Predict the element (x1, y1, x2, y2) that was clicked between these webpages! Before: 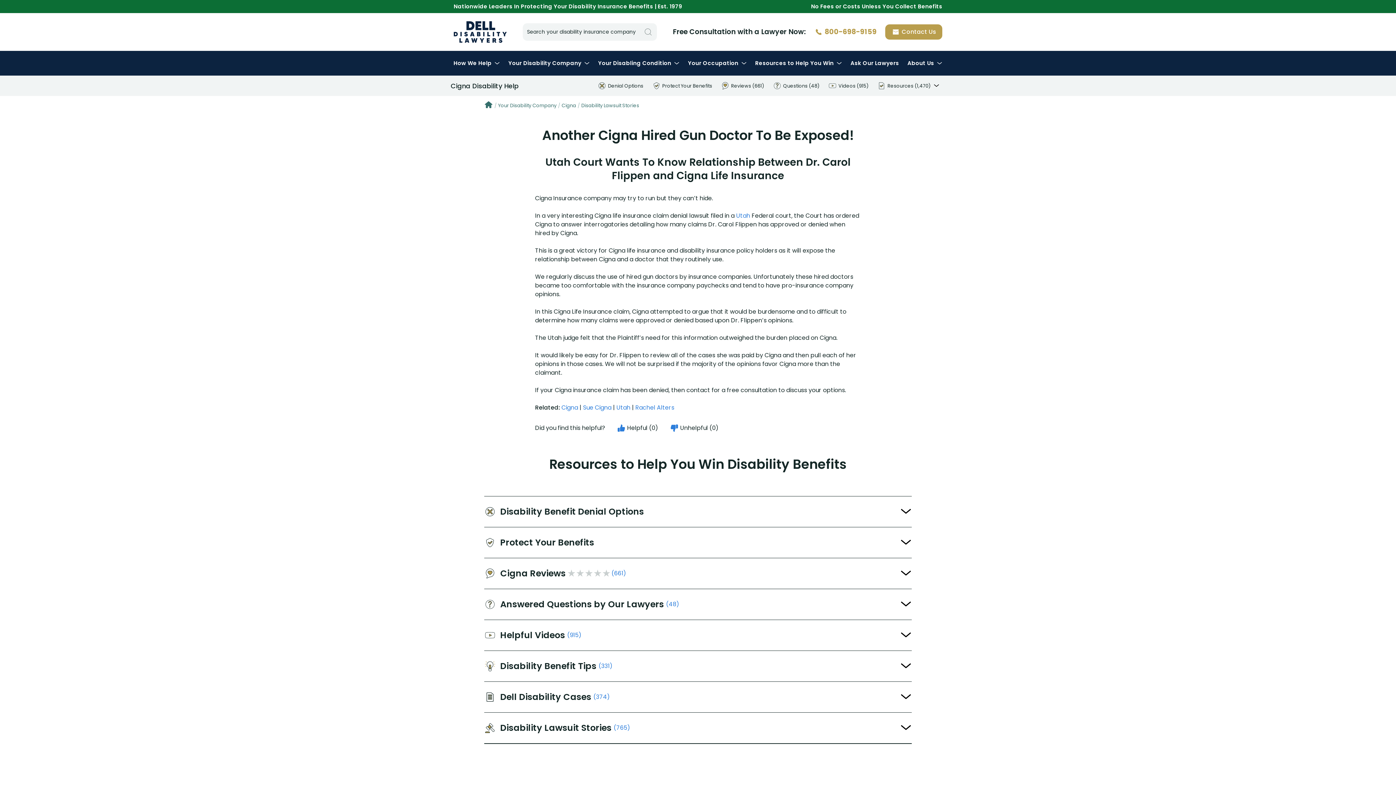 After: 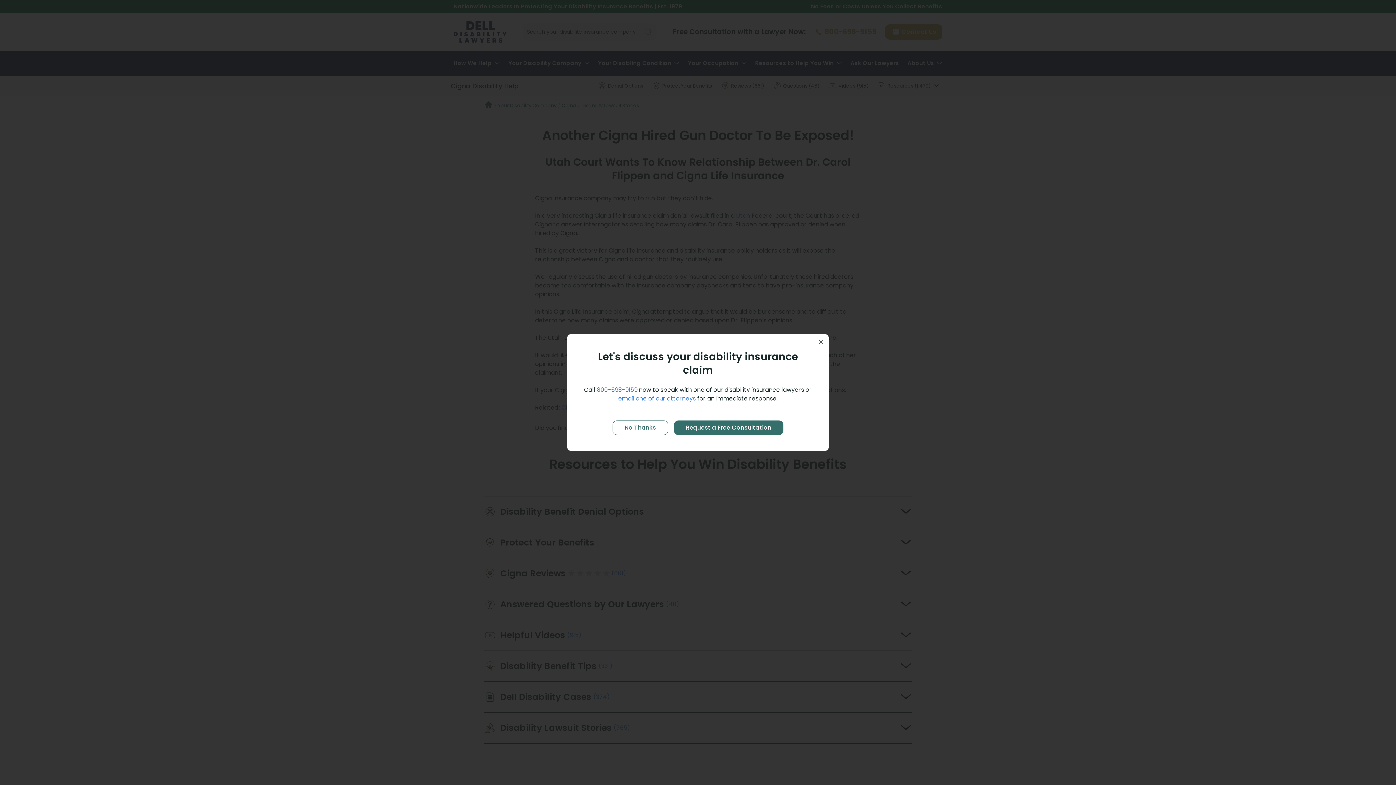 Action: bbox: (814, 26, 876, 37) label: 800-698-9159